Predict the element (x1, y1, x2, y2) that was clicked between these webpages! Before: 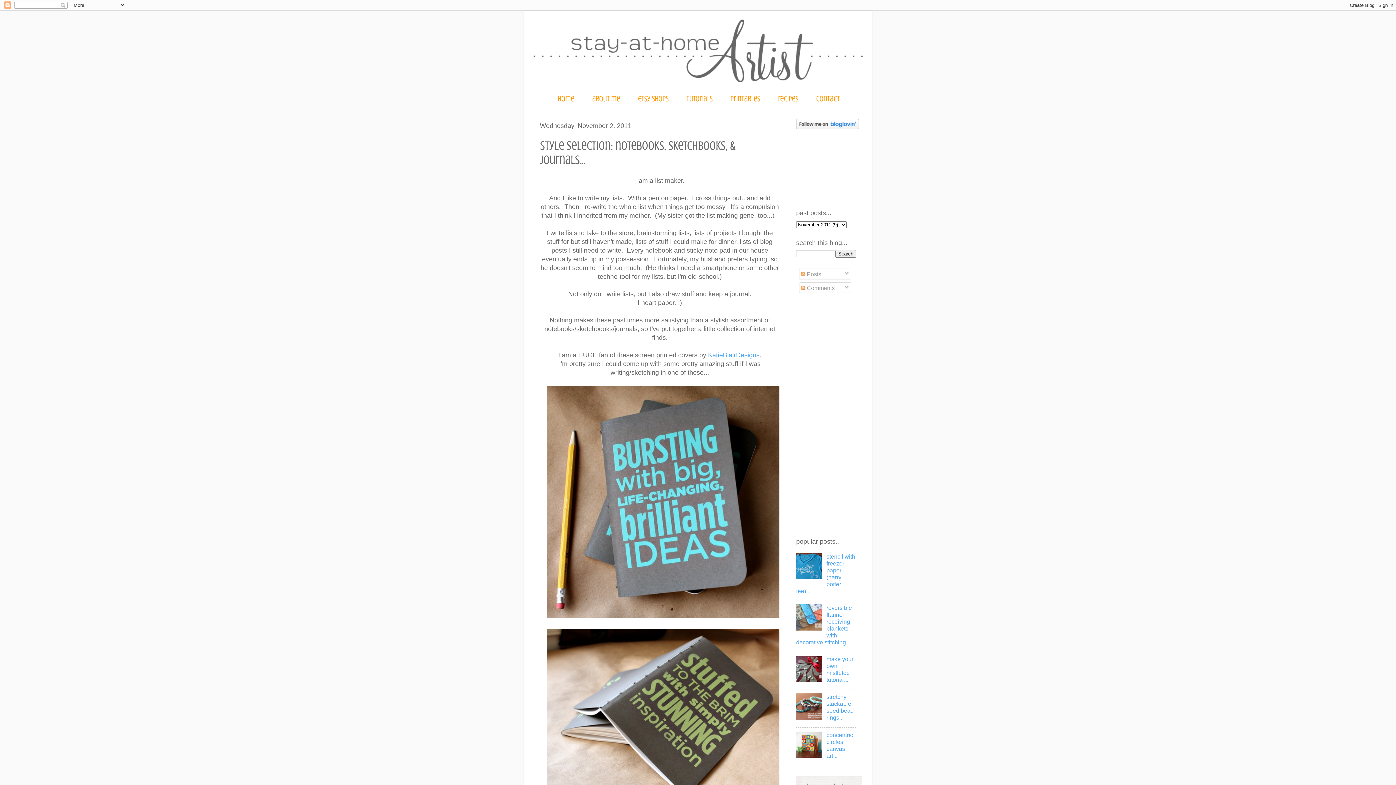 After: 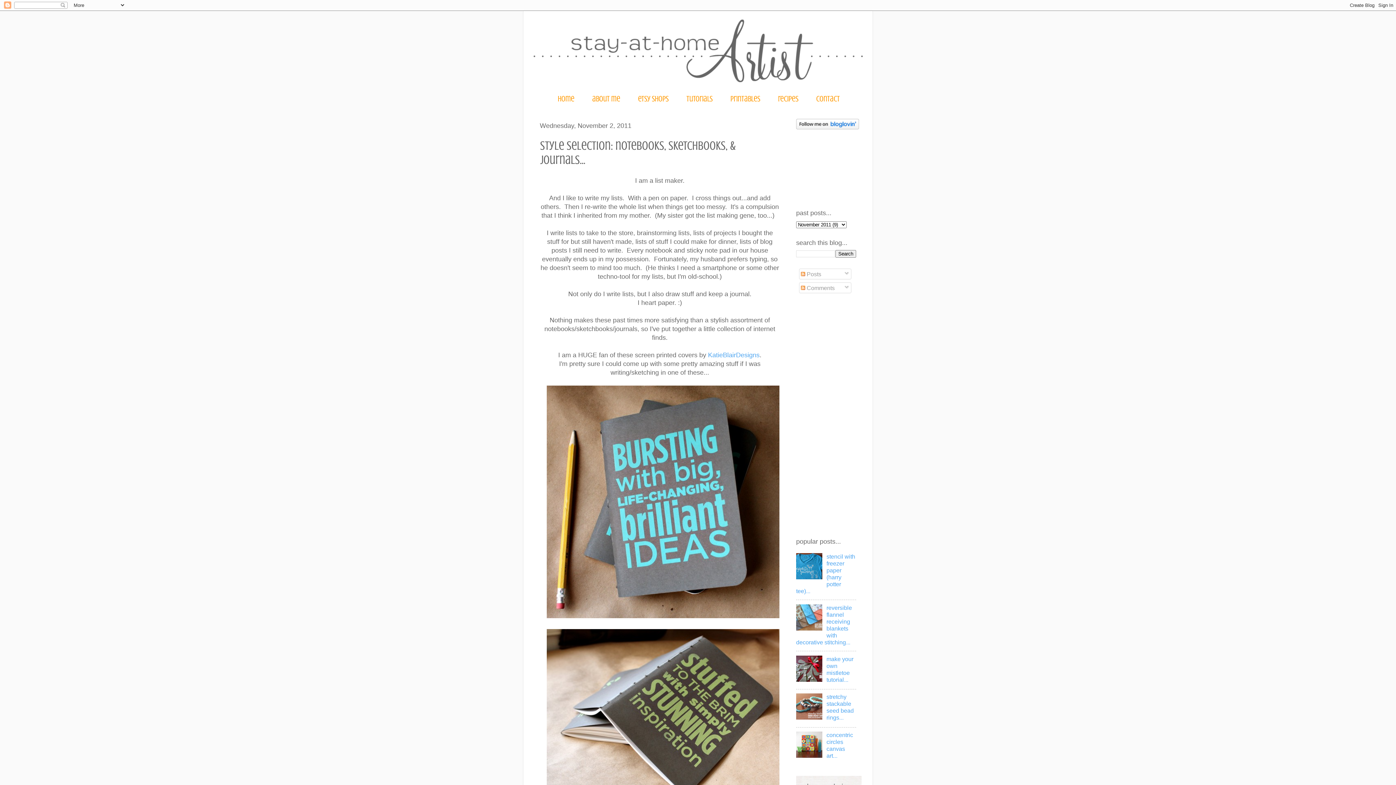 Action: bbox: (796, 676, 824, 683)